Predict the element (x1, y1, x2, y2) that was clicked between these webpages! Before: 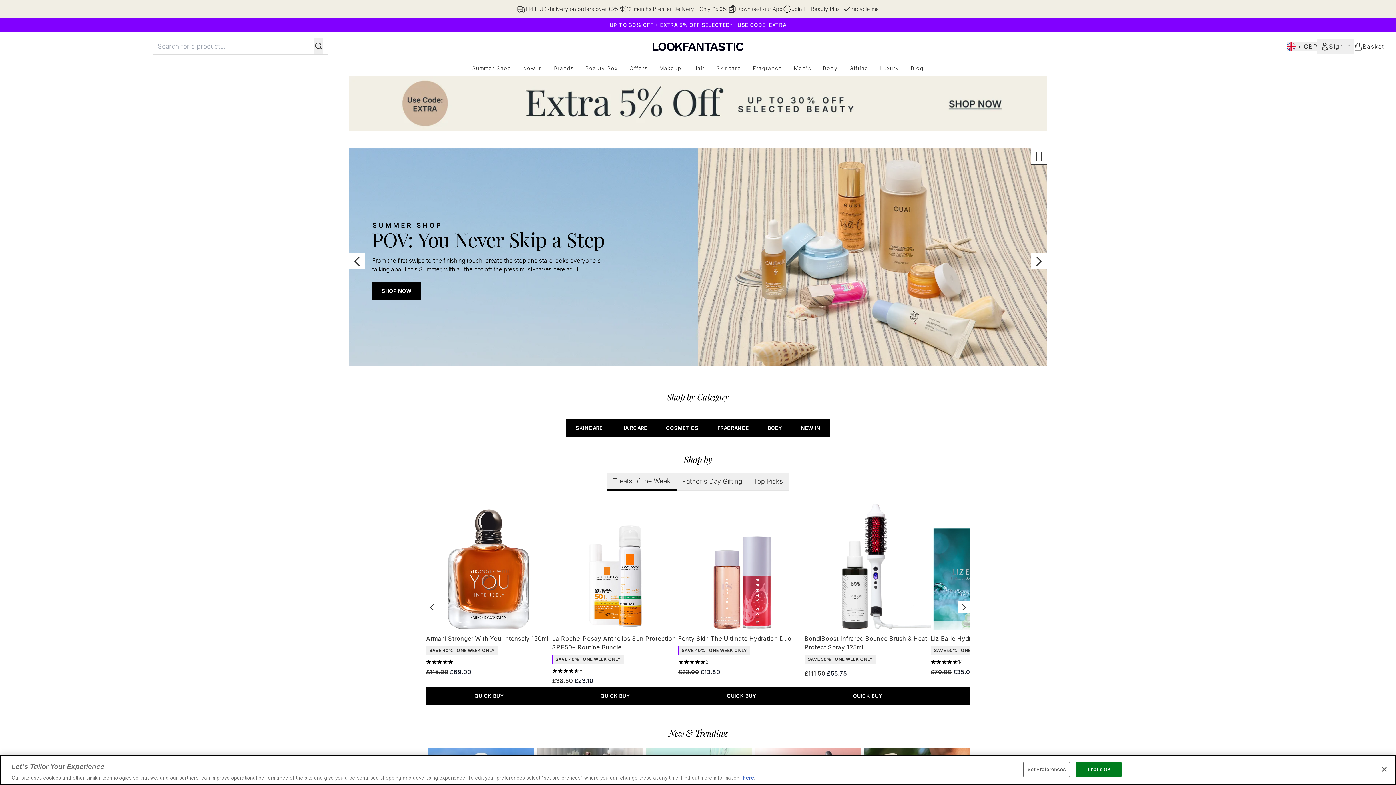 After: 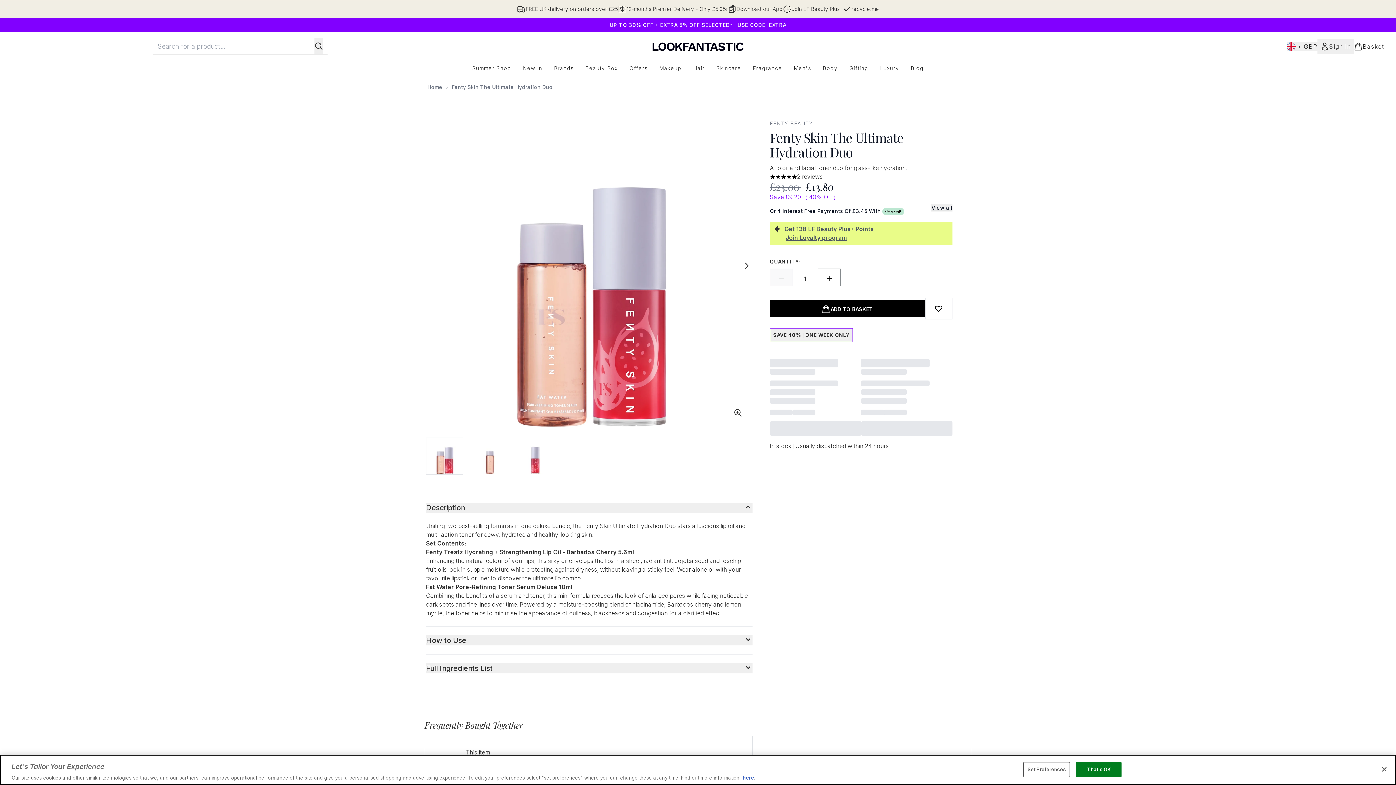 Action: label: Fenty Skin The Ultimate Hydration Duo bbox: (678, 635, 791, 642)